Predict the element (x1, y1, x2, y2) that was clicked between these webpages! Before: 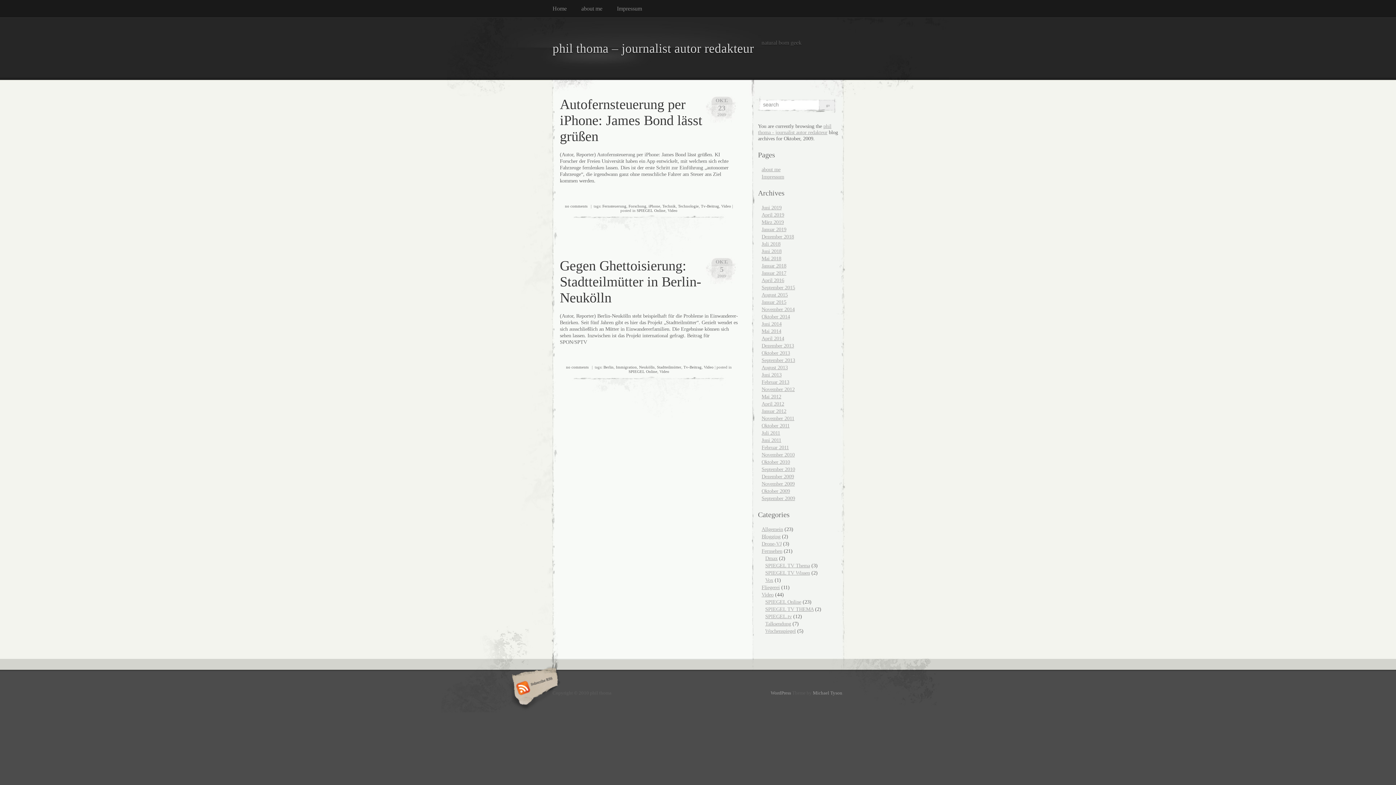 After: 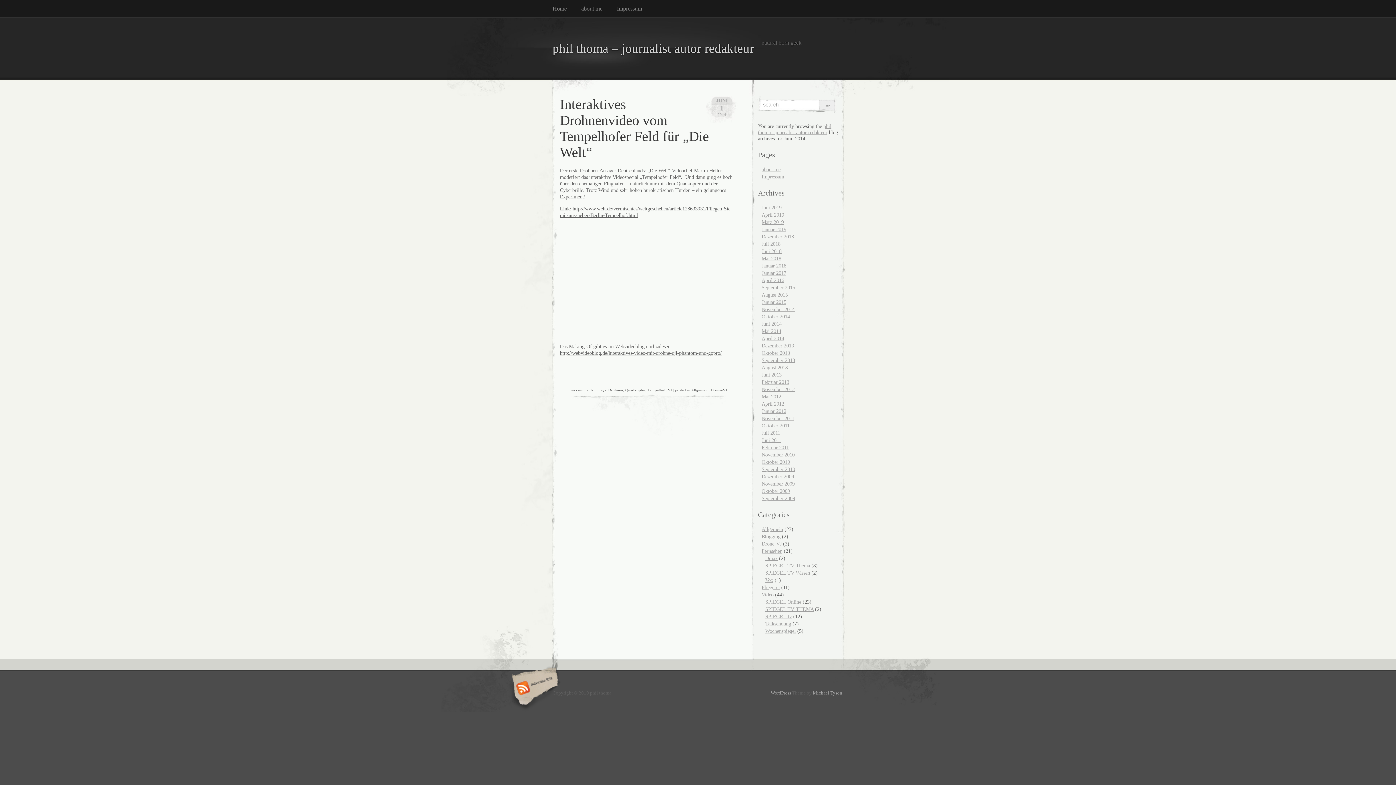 Action: label: Juni 2014 bbox: (761, 321, 781, 326)